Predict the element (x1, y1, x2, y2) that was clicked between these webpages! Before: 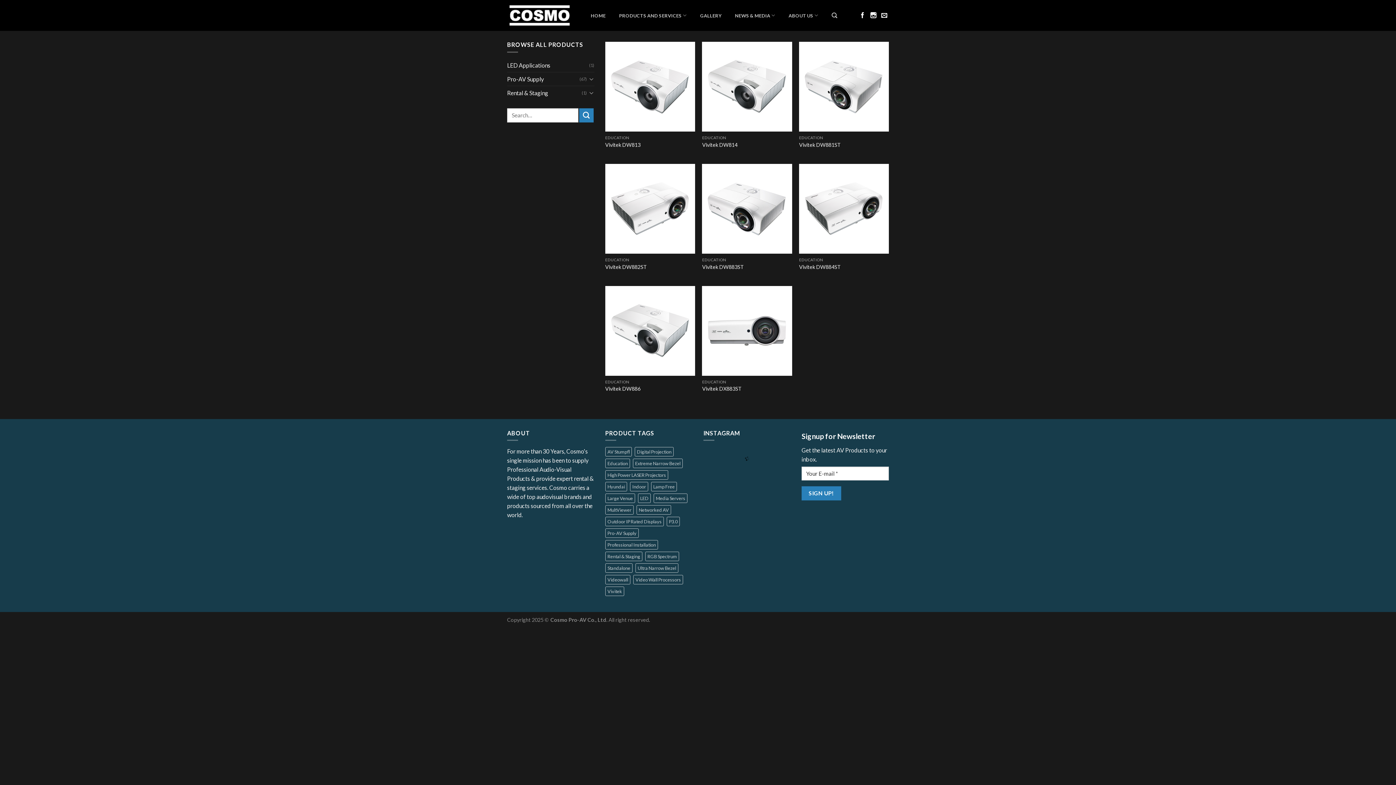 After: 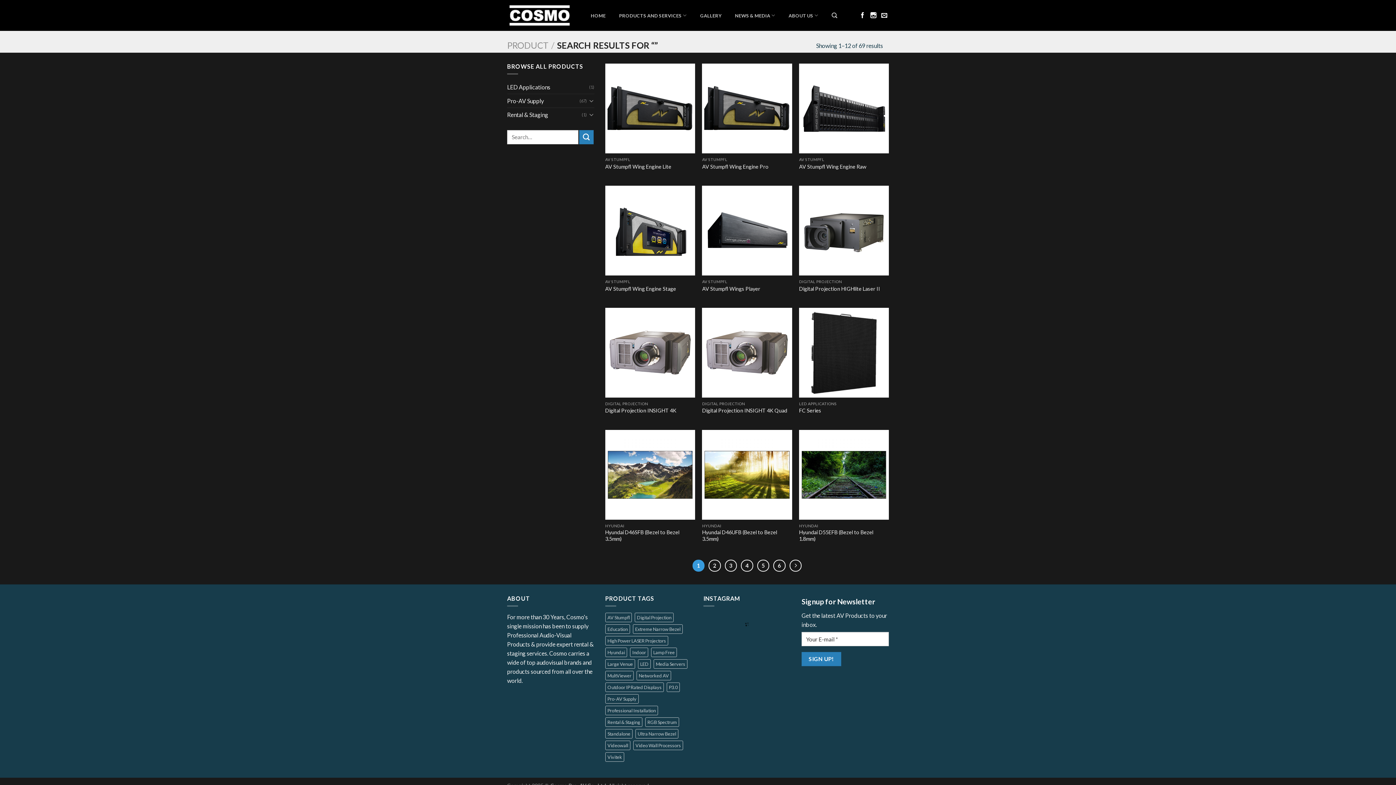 Action: bbox: (579, 108, 593, 122)